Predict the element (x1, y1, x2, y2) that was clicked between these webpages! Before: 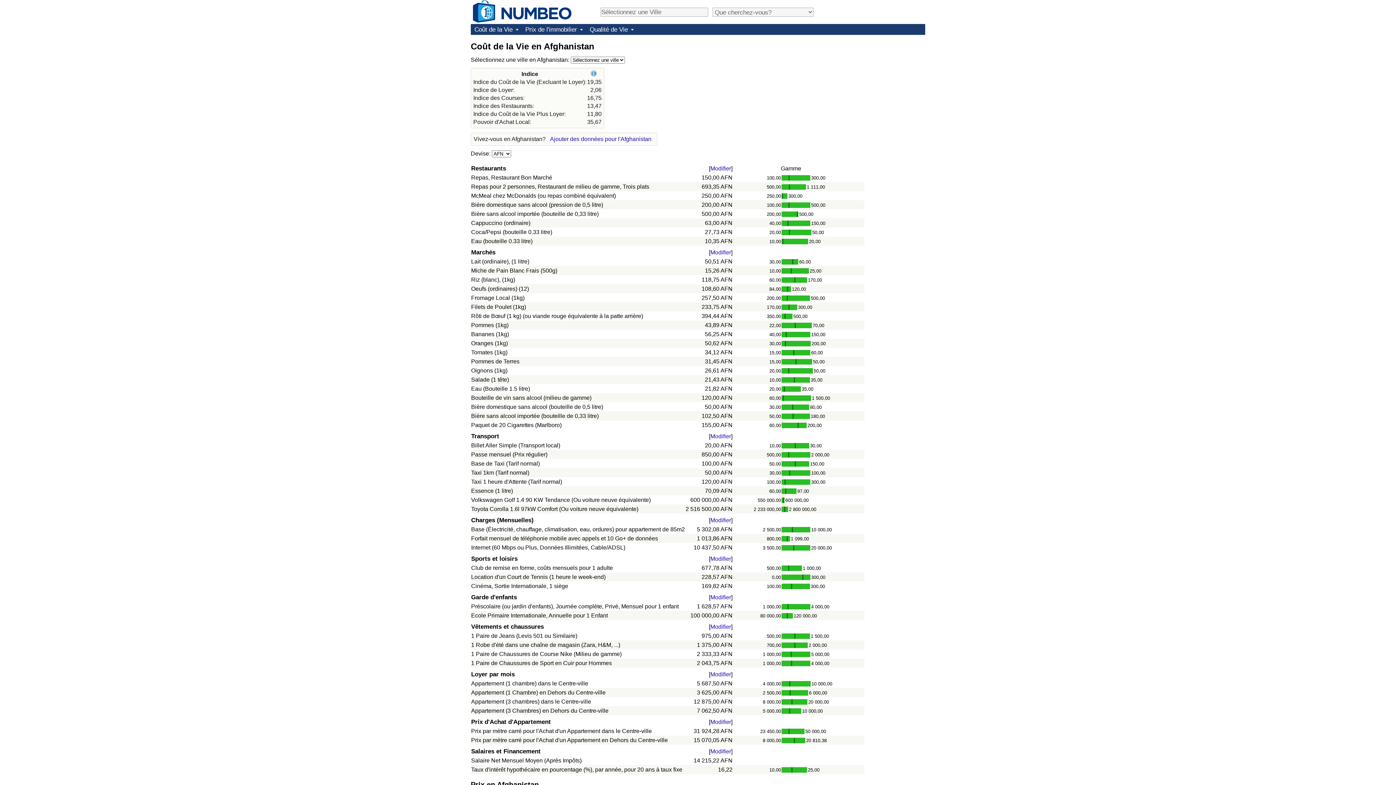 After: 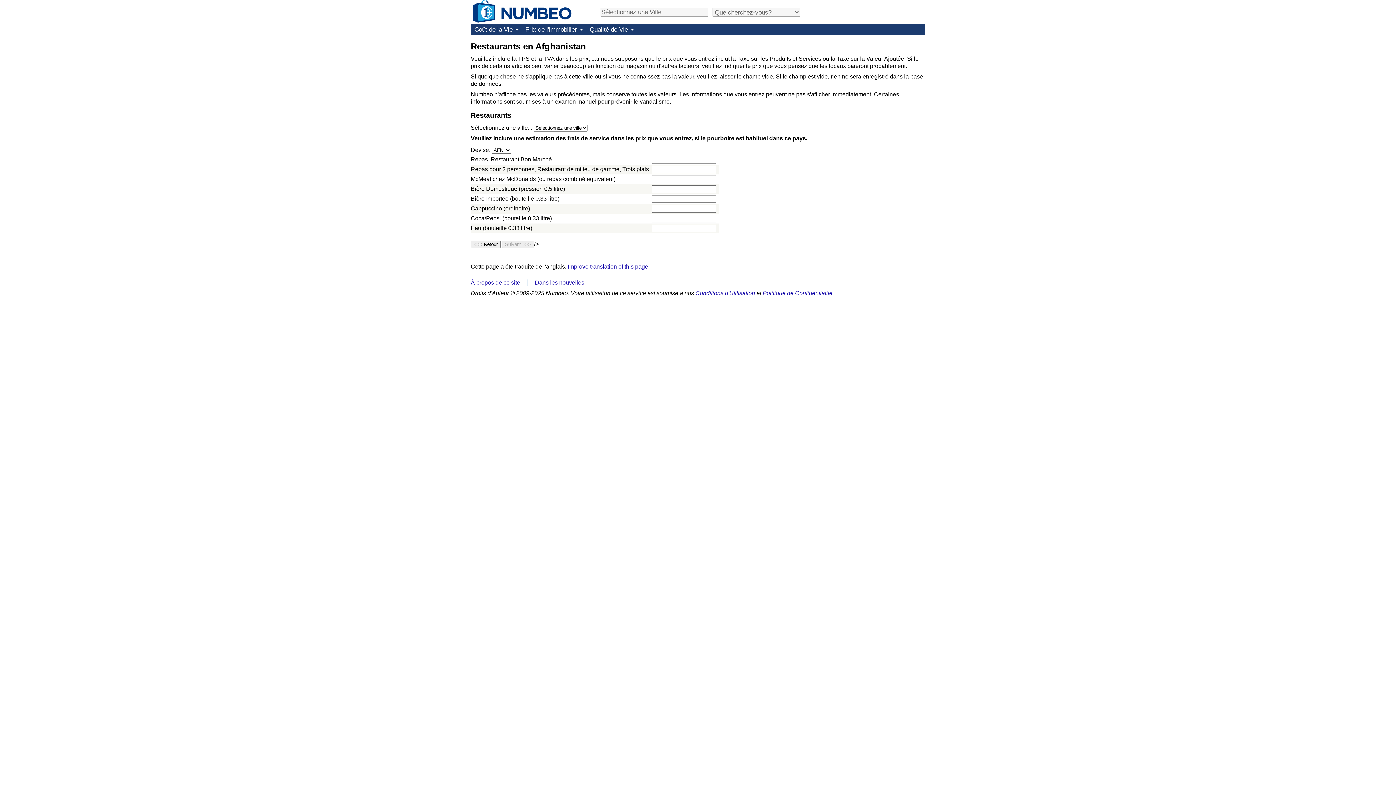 Action: bbox: (547, 134, 654, 143) label: Ajouter des données pour l'Afghanistan